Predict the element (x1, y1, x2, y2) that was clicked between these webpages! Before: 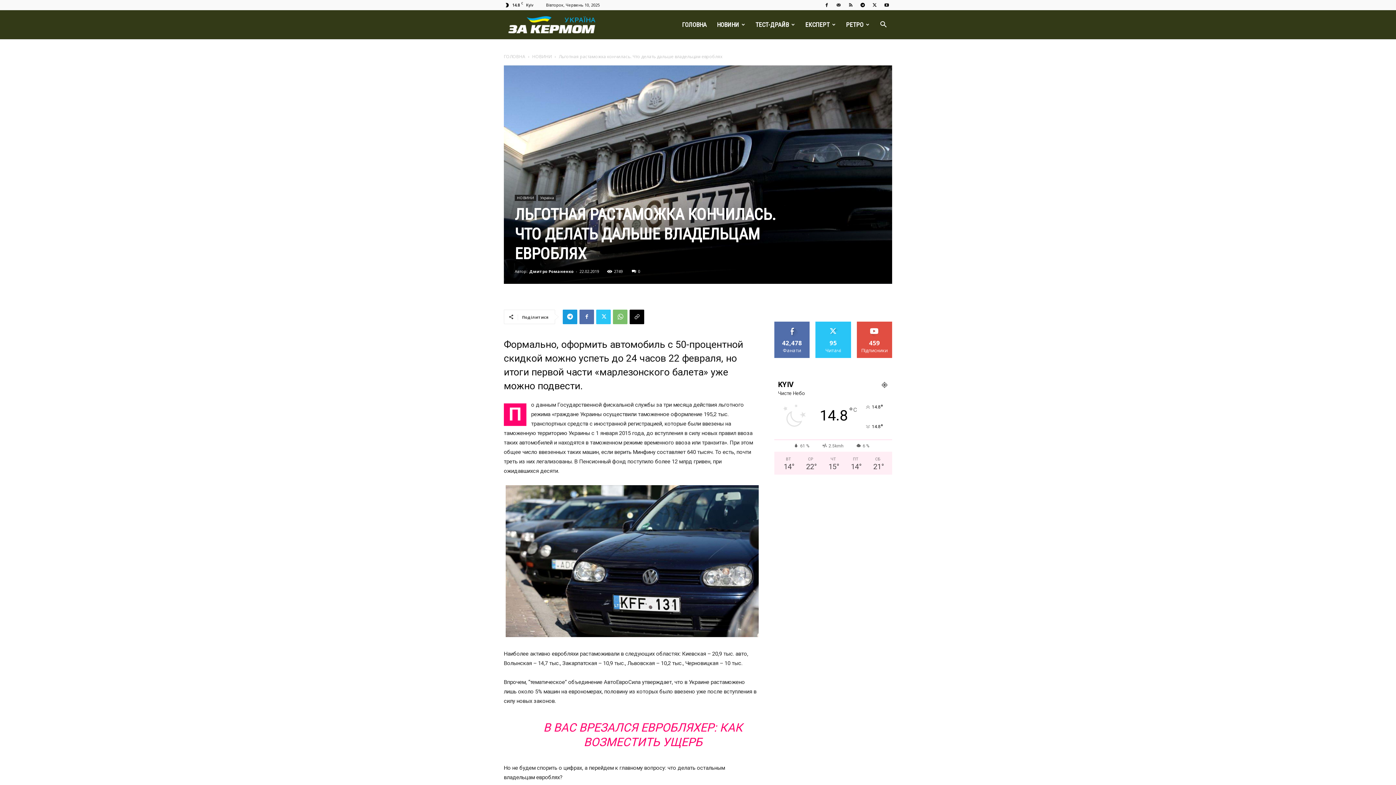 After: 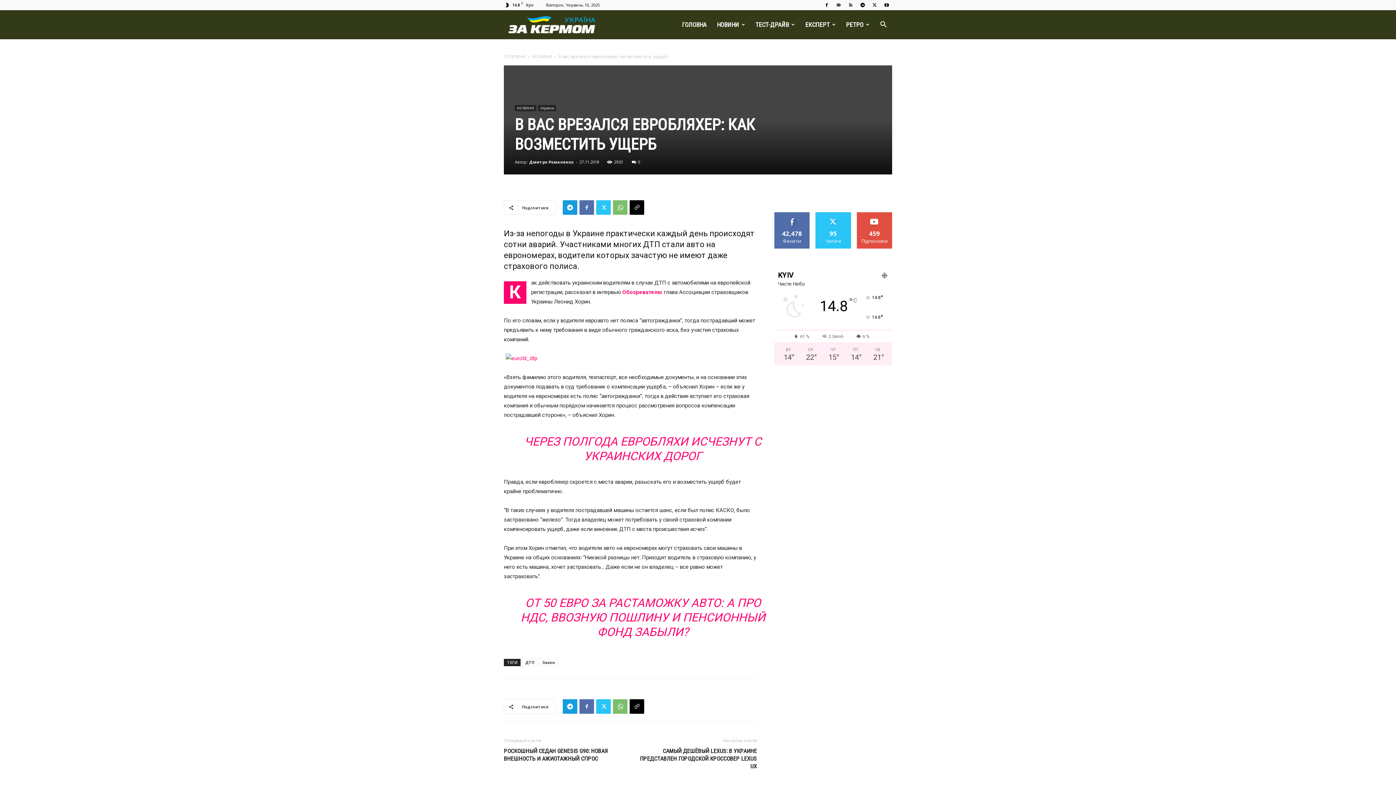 Action: bbox: (543, 721, 742, 749) label: В ВАС ВРЕЗАЛСЯ ЕВРОБЛЯХЕР: КАК ВОЗМЕСТИТЬ УЩЕРБ